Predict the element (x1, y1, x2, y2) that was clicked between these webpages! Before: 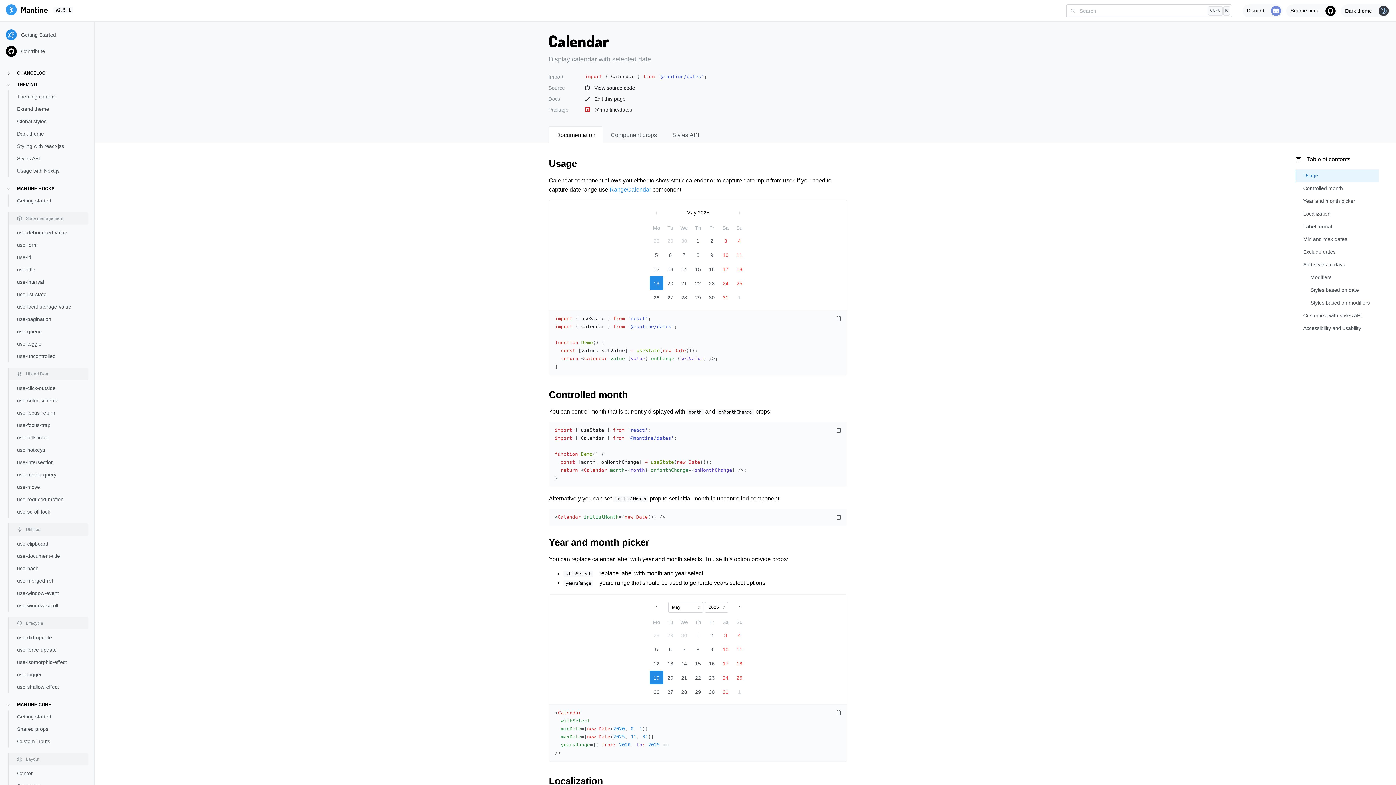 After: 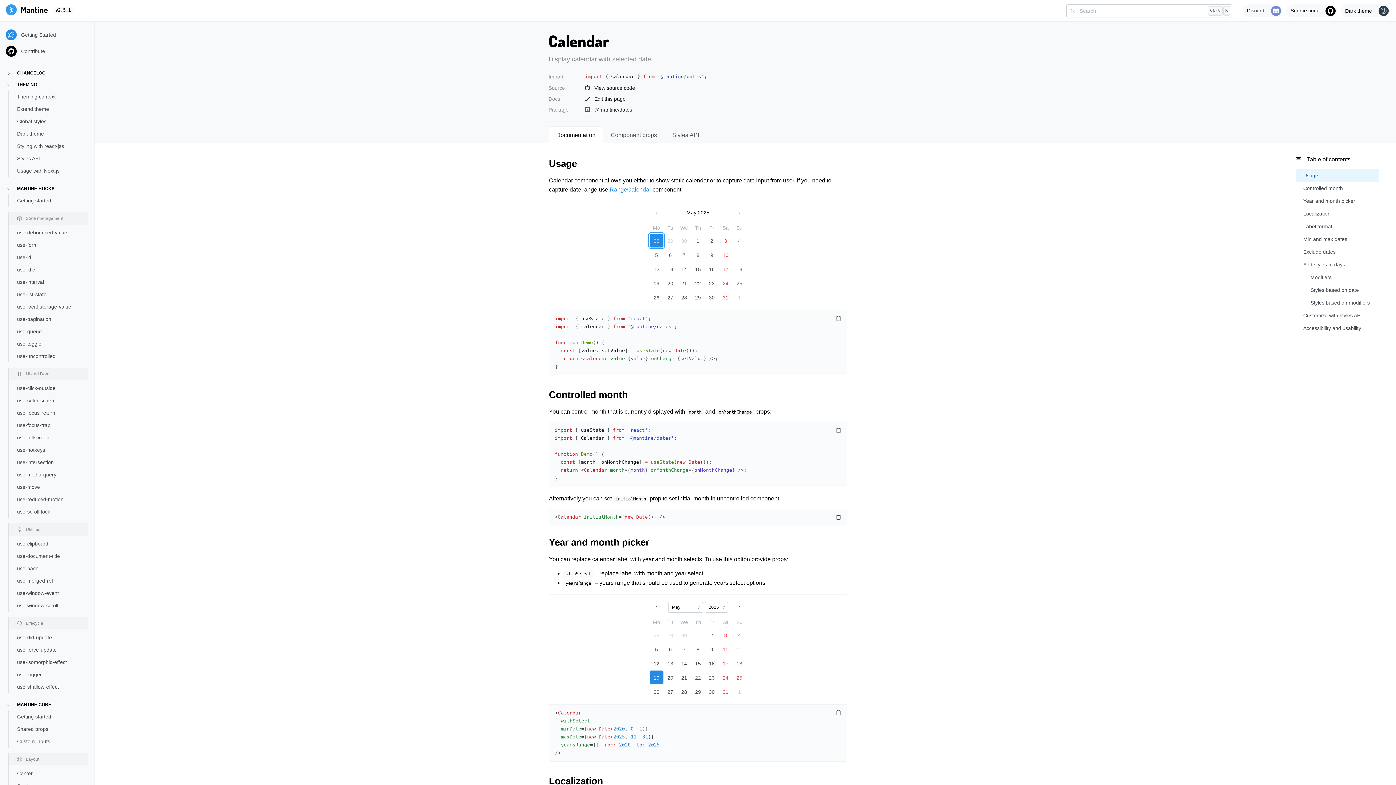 Action: label: 28 bbox: (649, 233, 663, 247)